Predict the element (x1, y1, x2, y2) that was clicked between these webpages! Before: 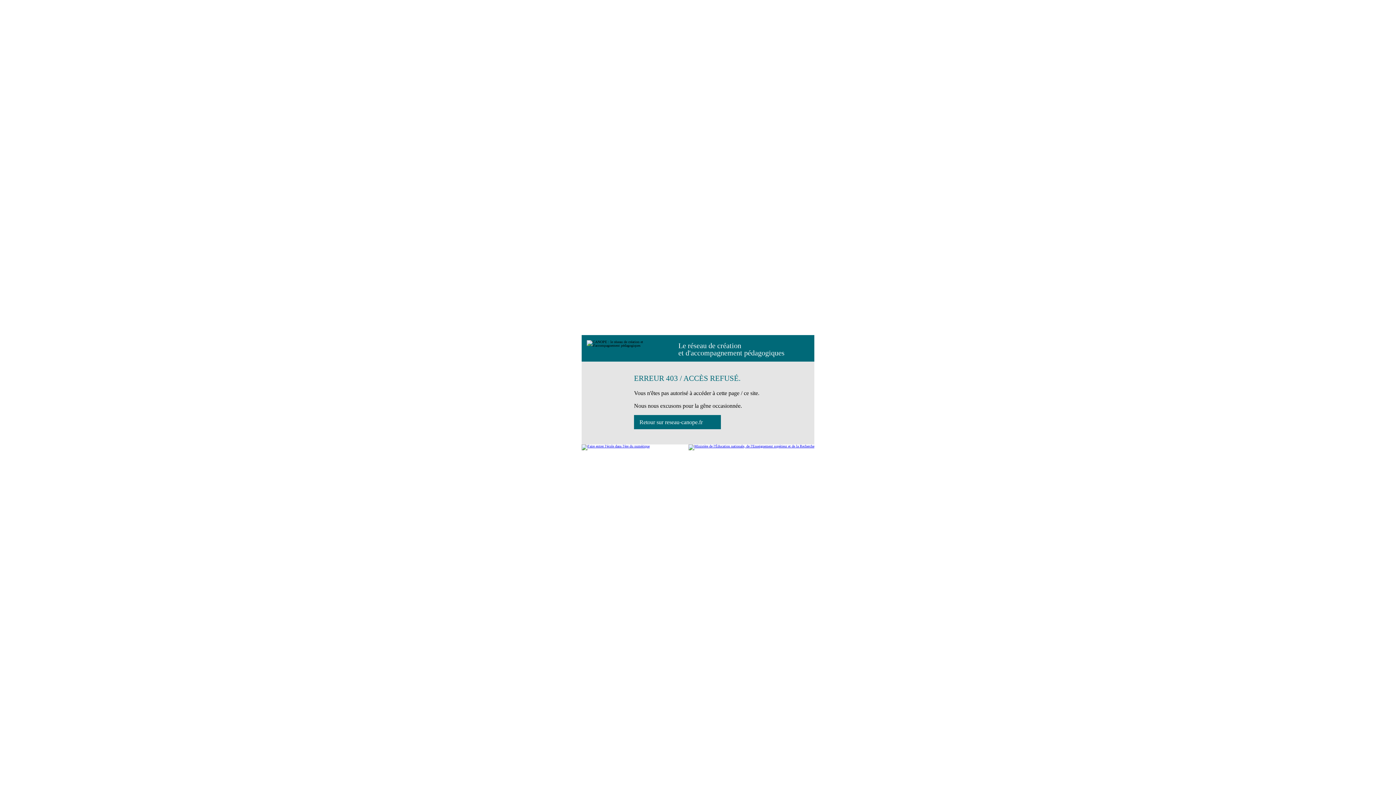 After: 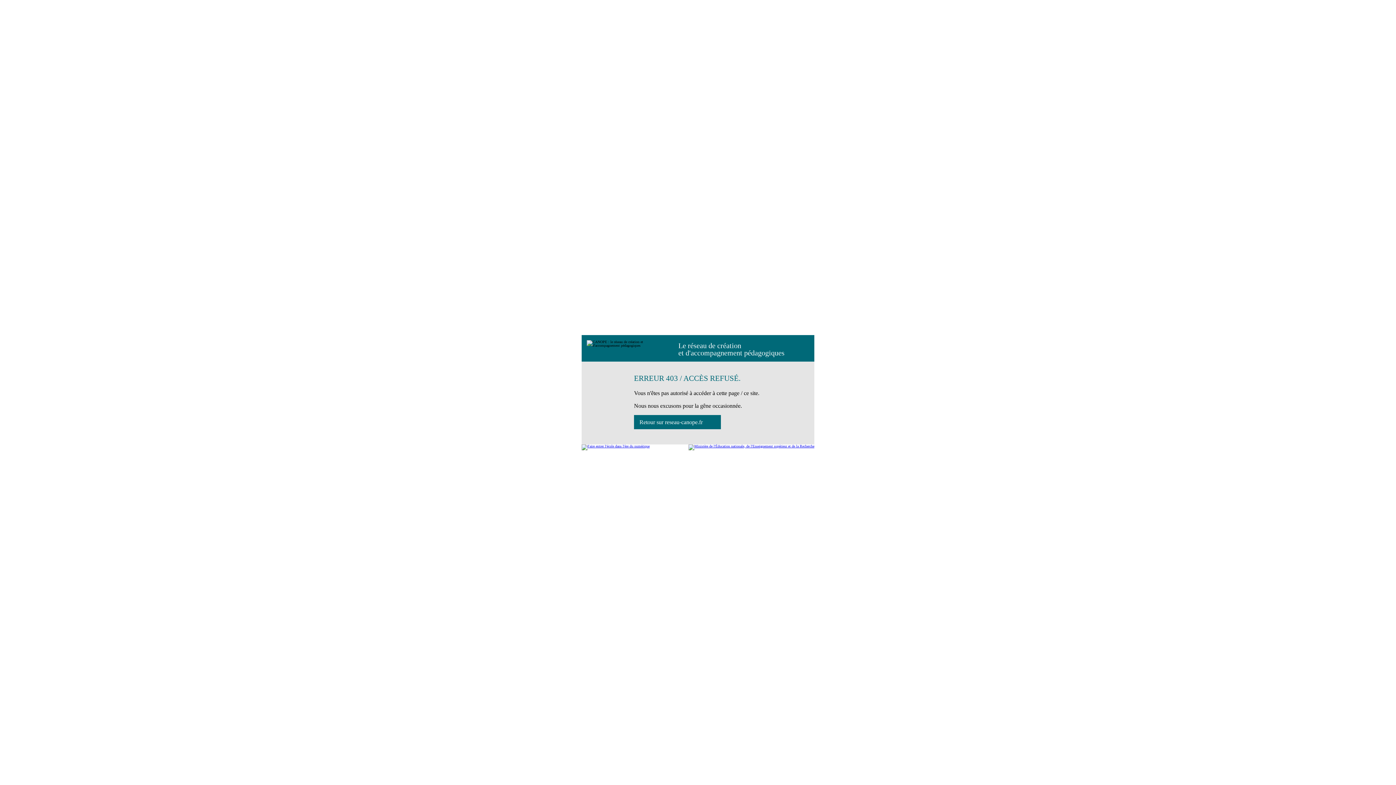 Action: bbox: (688, 444, 814, 450)